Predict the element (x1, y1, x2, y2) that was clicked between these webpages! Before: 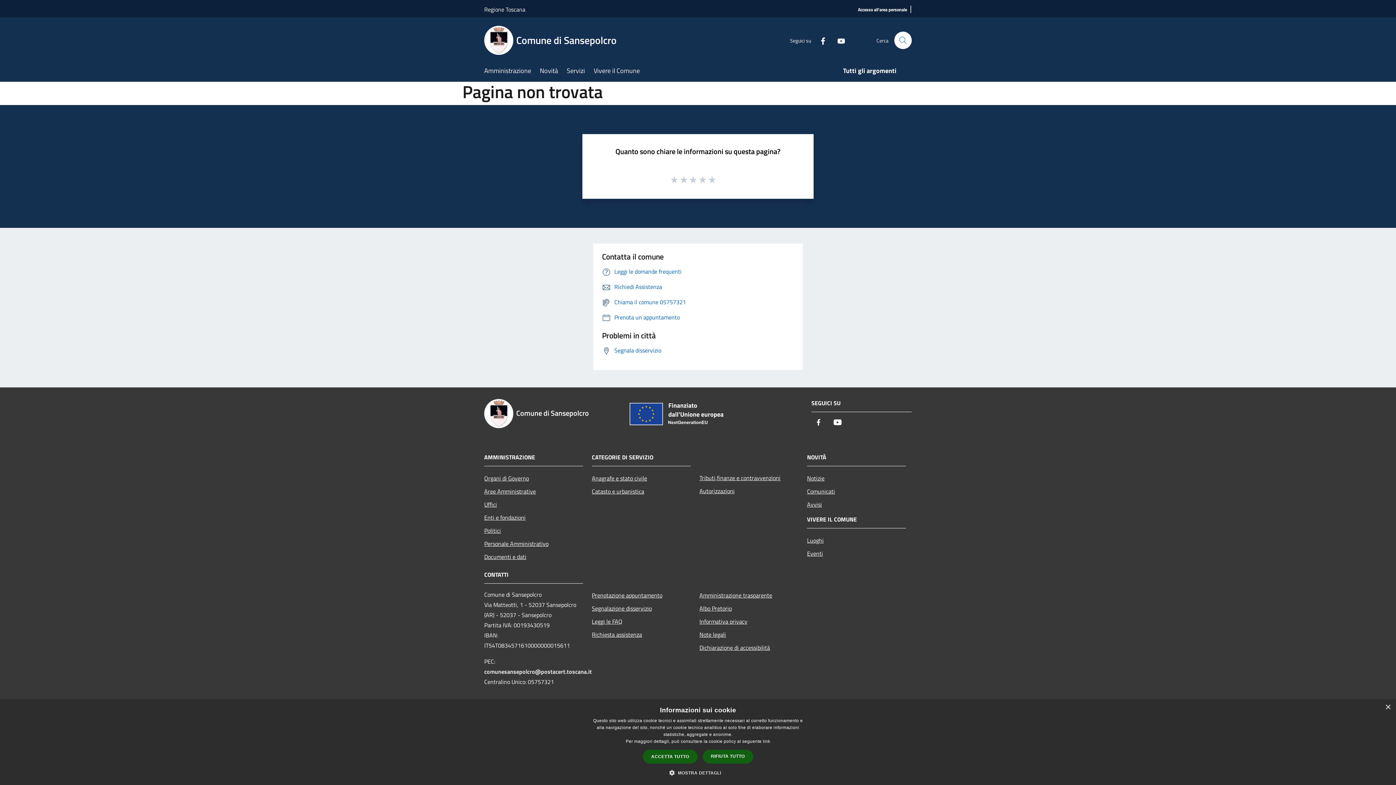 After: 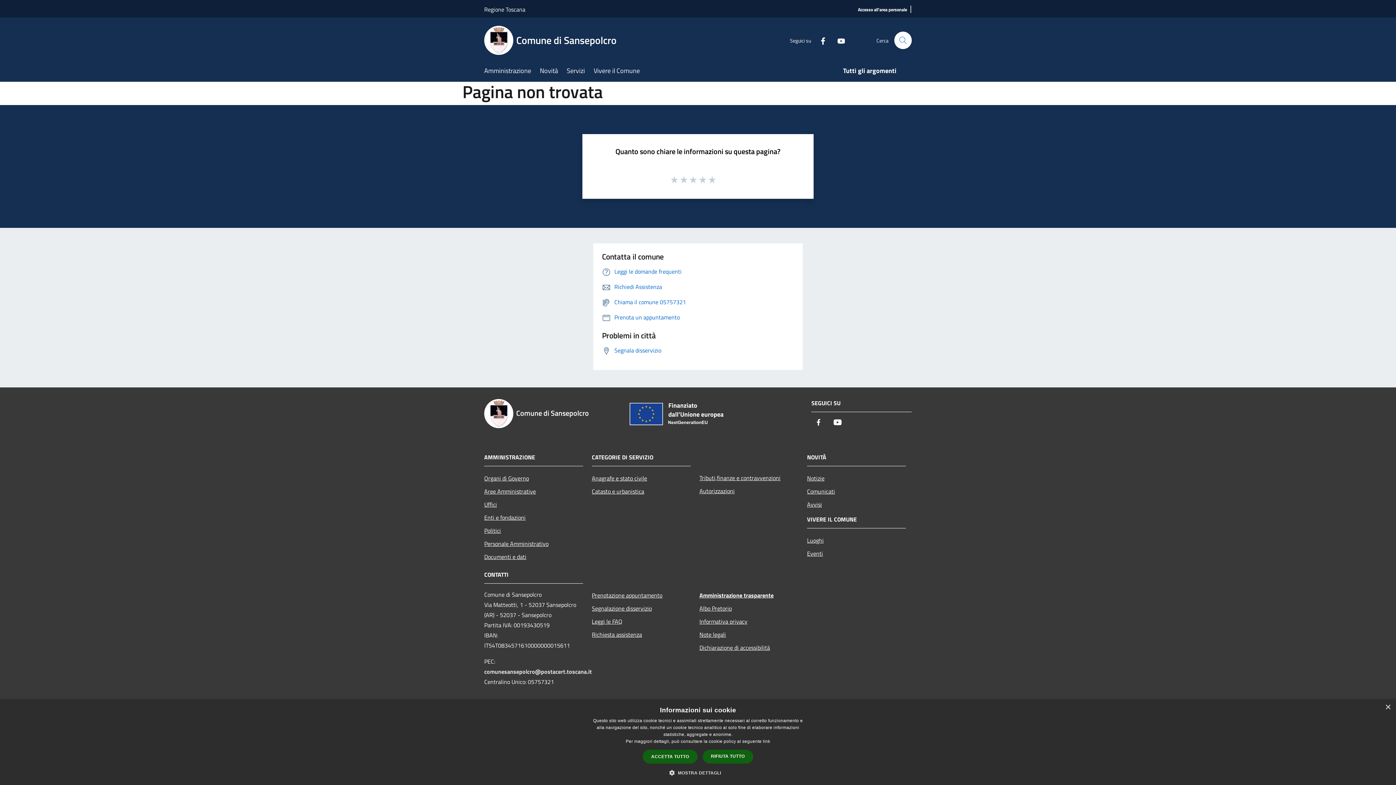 Action: bbox: (699, 588, 798, 602) label: Amministrazione trasparente